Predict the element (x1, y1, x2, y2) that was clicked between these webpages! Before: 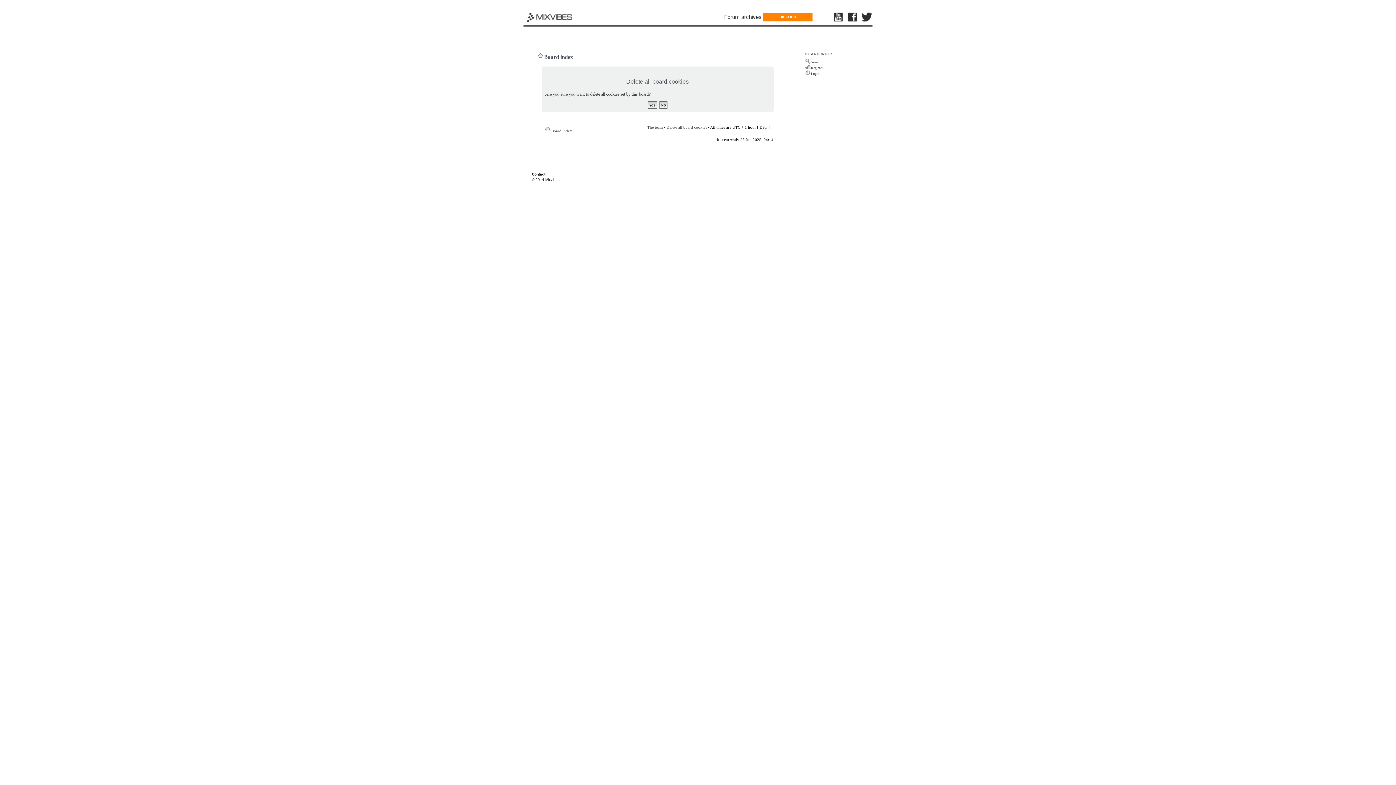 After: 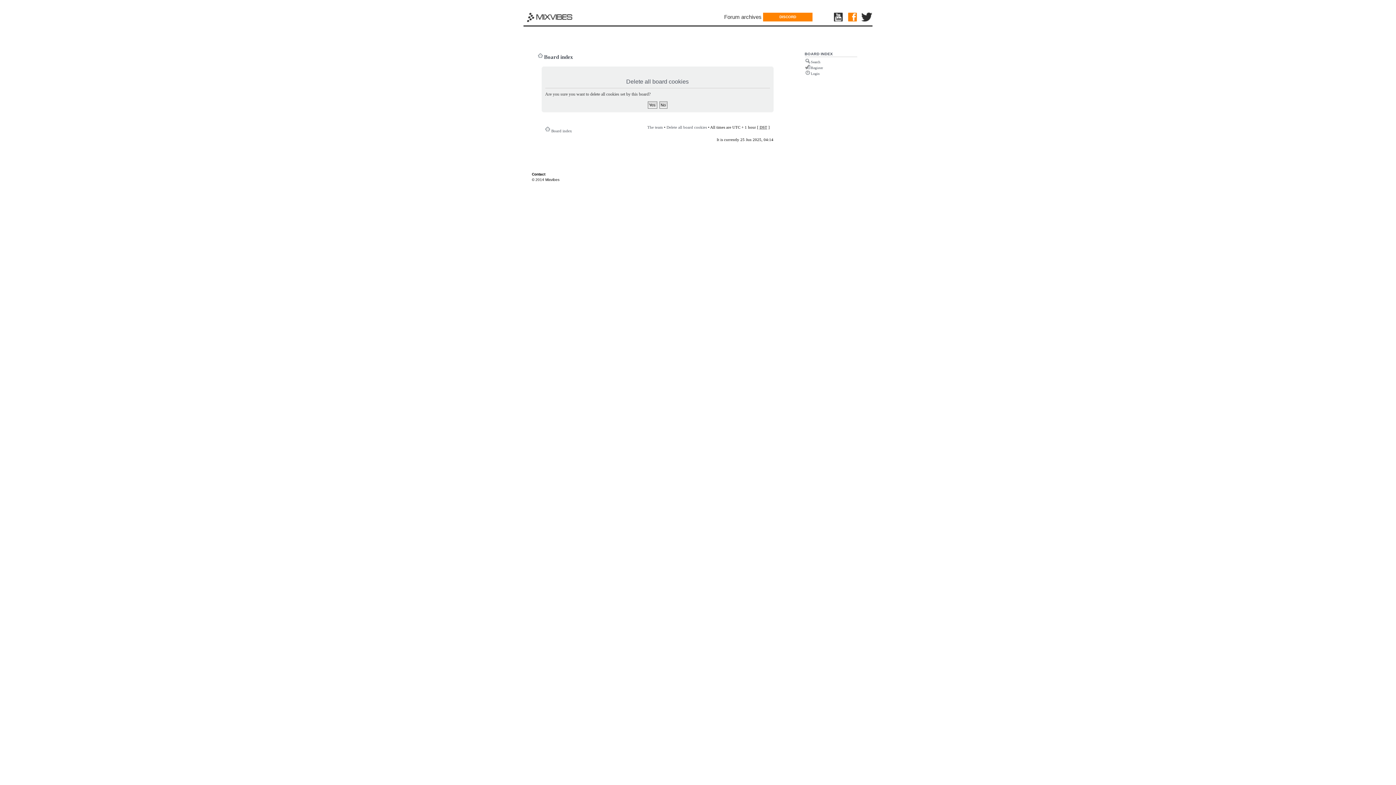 Action: bbox: (848, 12, 858, 22)